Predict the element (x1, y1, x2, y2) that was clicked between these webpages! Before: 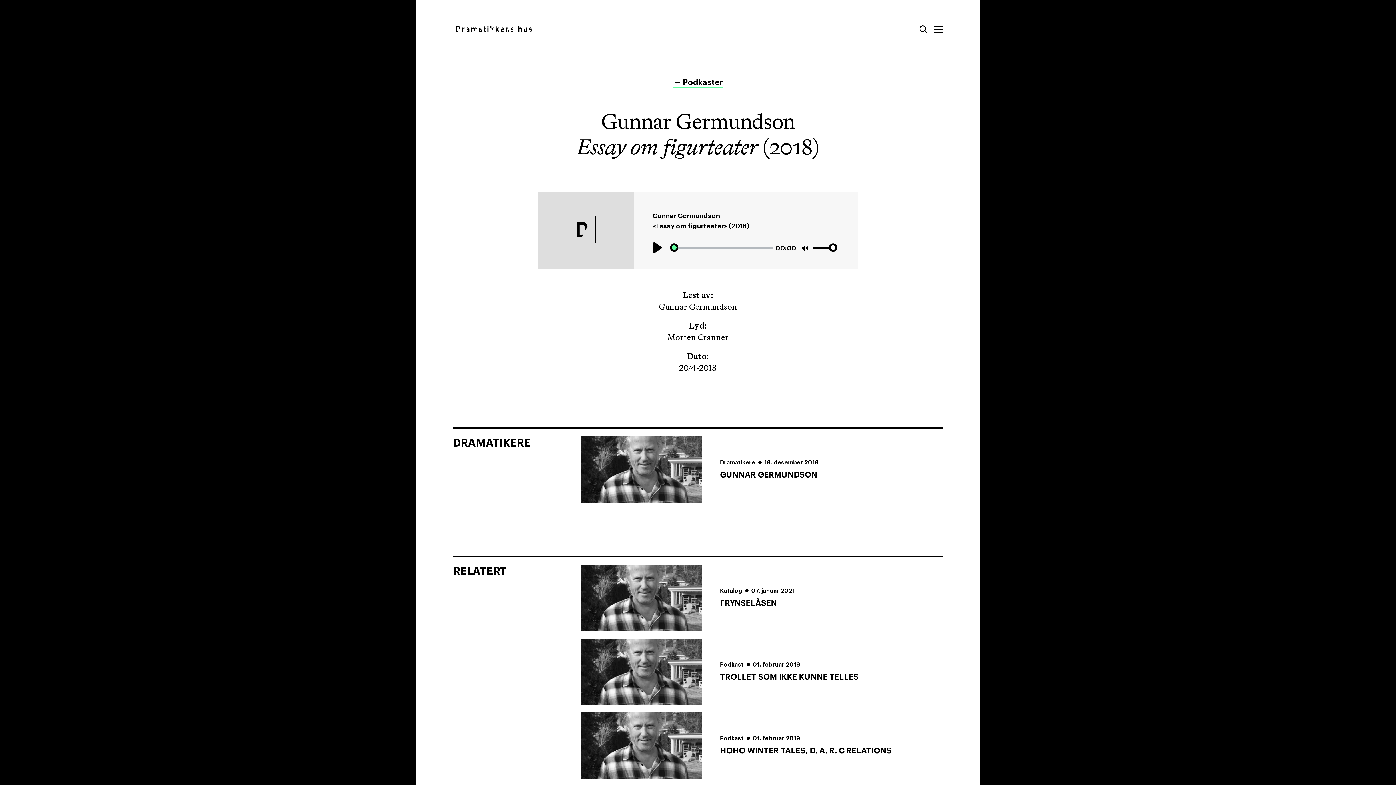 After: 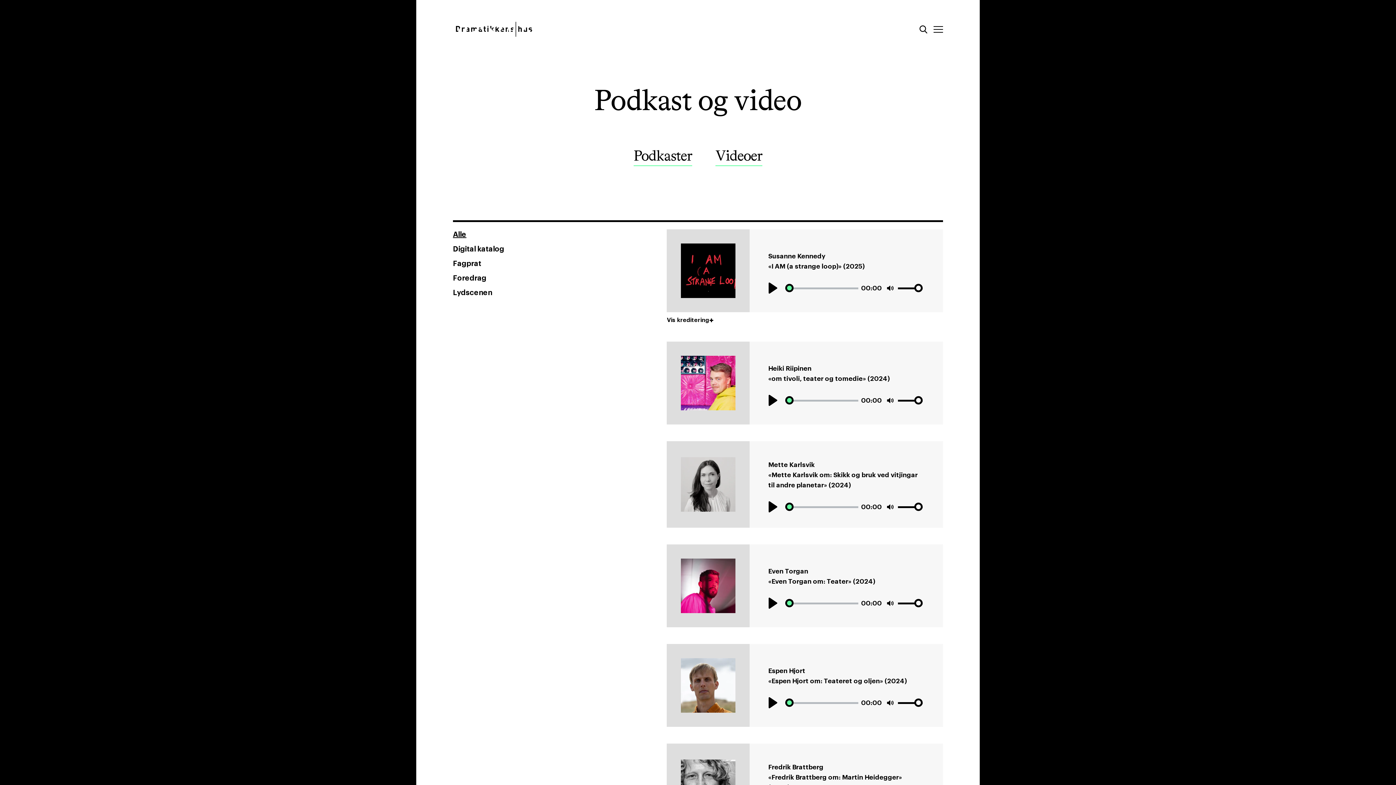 Action: bbox: (673, 78, 723, 86) label: ← Podkaster